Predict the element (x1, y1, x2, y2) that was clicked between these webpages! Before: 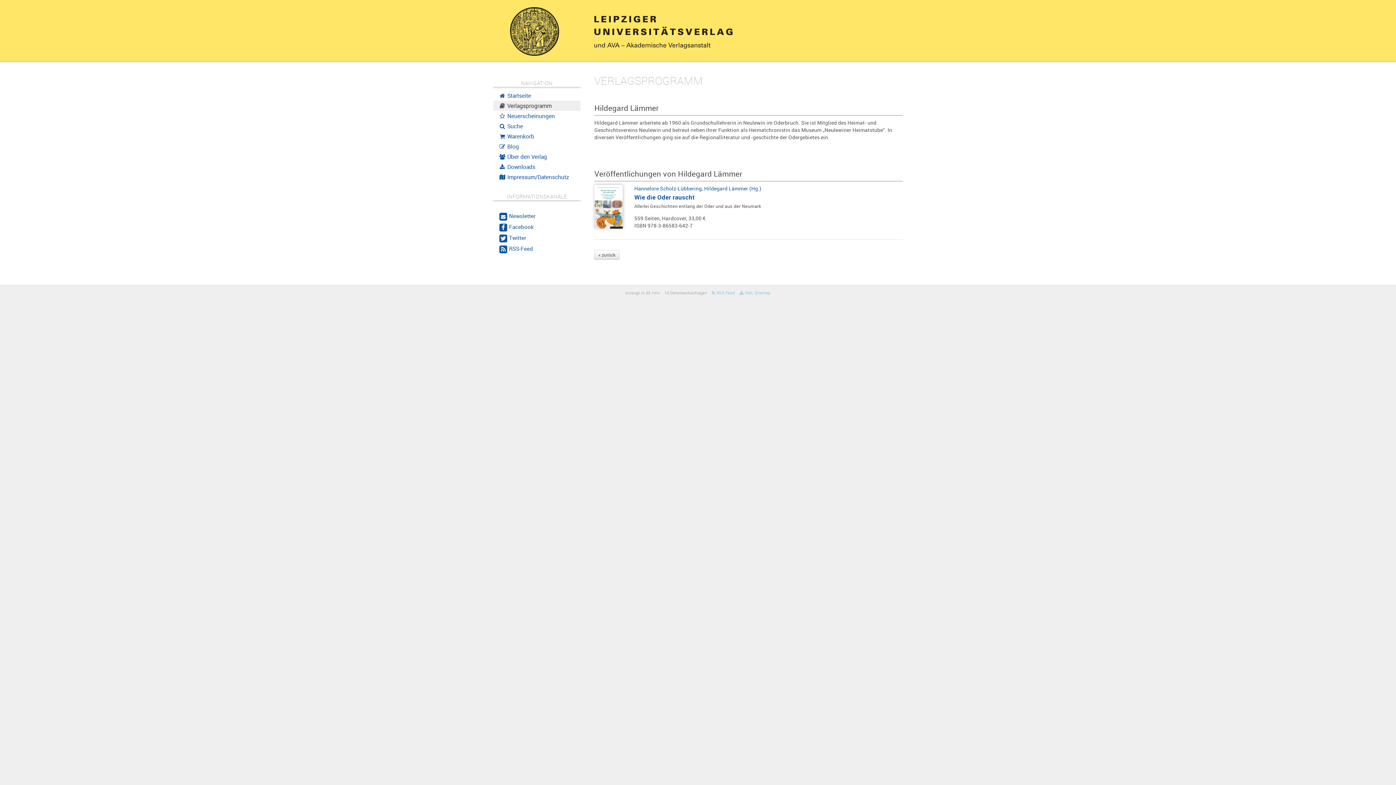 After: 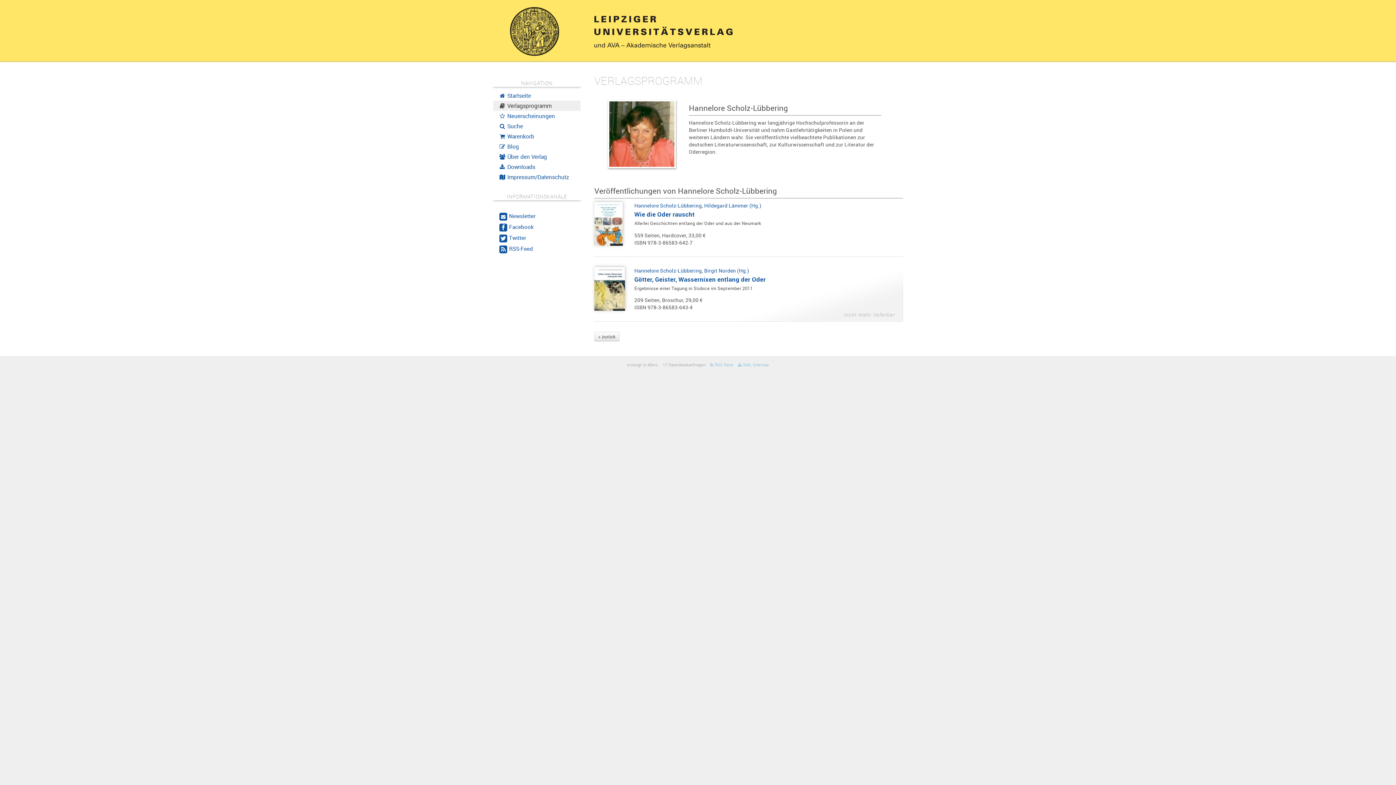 Action: label: Hannelore Scholz-Lübbering bbox: (634, 185, 702, 191)